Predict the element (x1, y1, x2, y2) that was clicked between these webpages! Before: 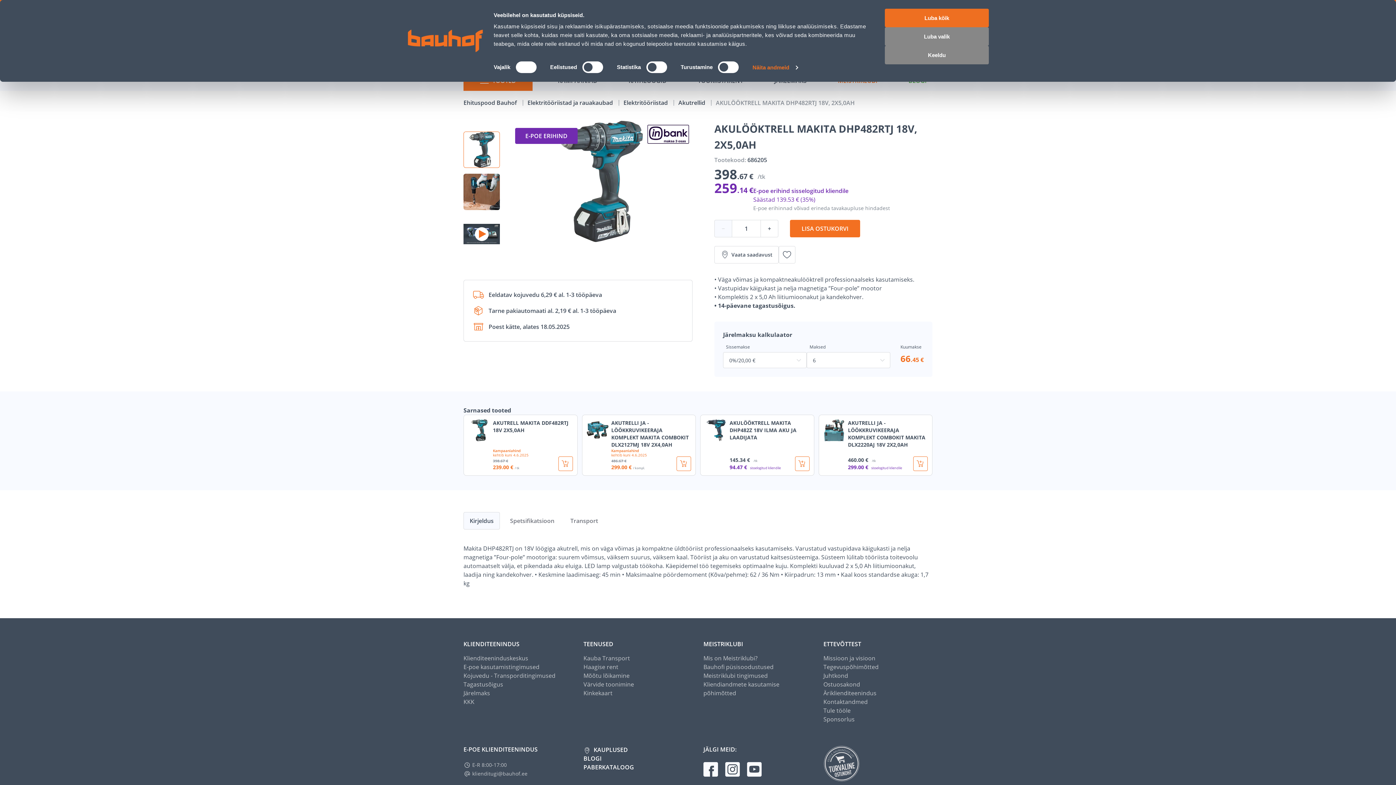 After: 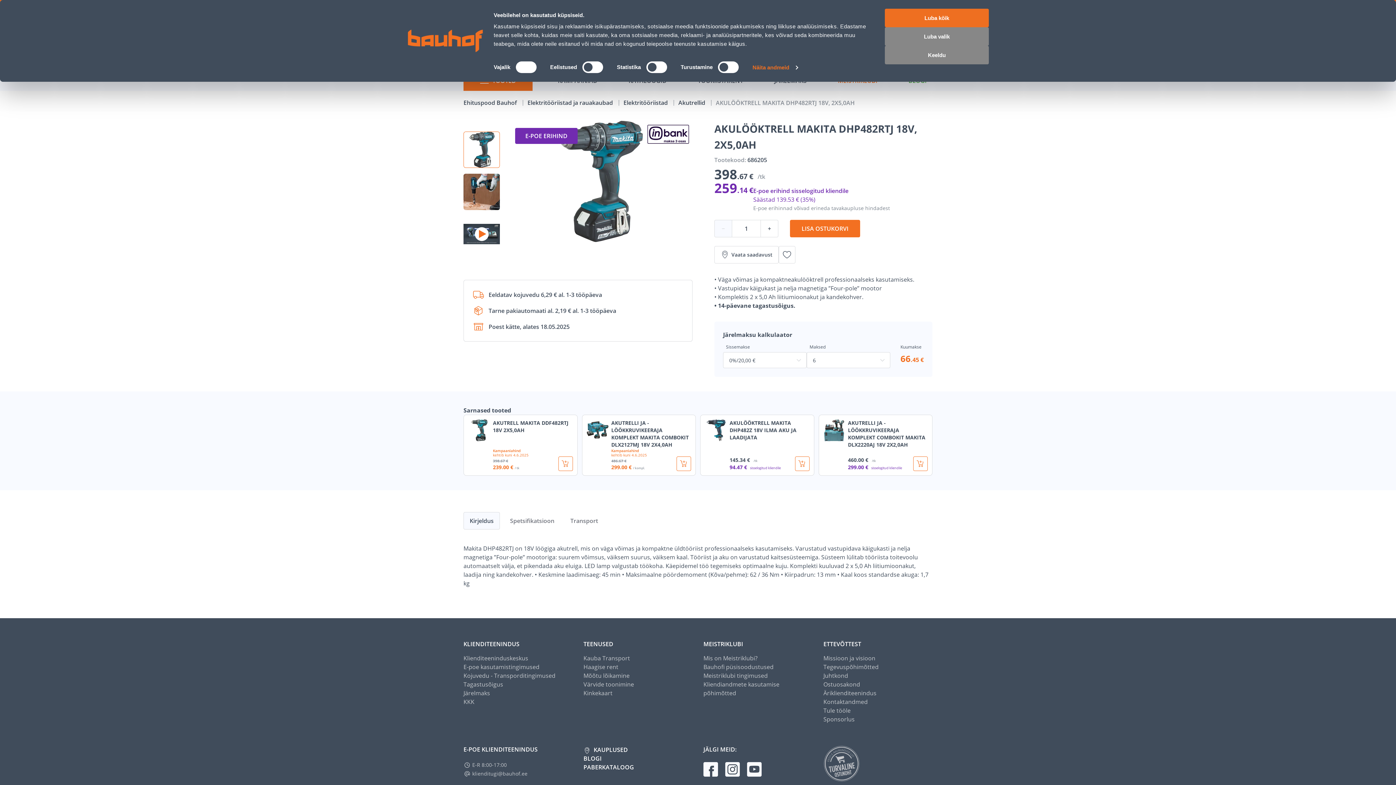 Action: bbox: (823, 662, 860, 670)